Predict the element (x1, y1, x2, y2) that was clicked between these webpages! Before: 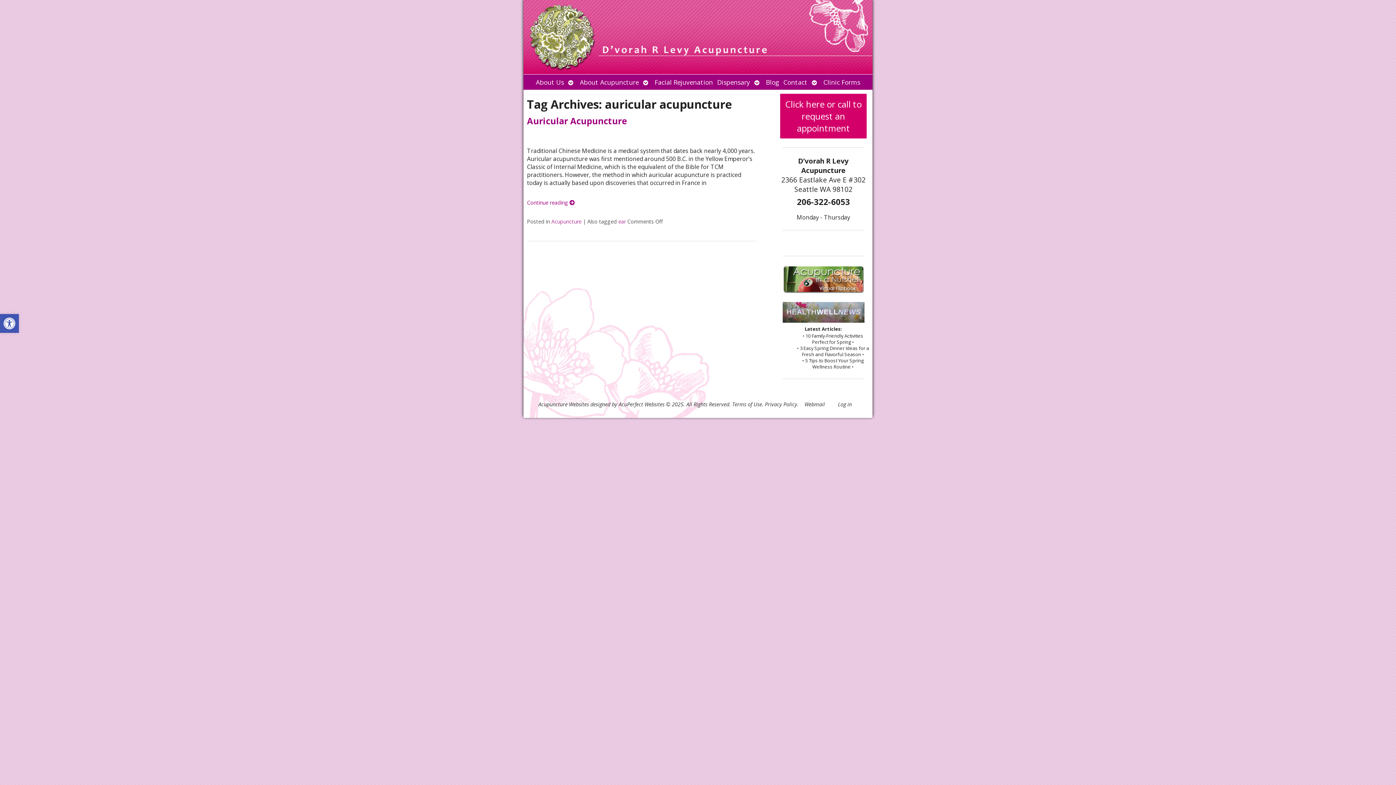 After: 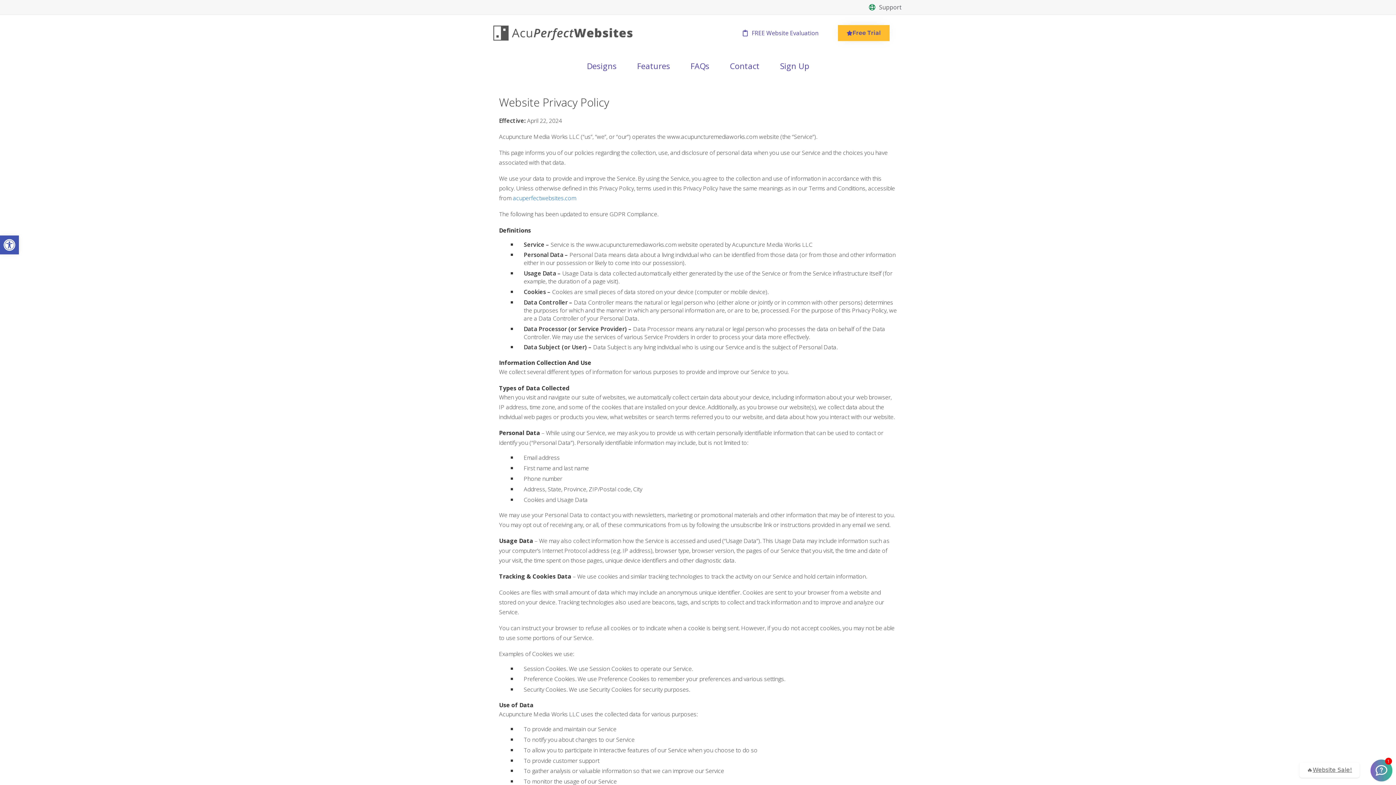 Action: label: Privacy Policy bbox: (765, 401, 797, 408)